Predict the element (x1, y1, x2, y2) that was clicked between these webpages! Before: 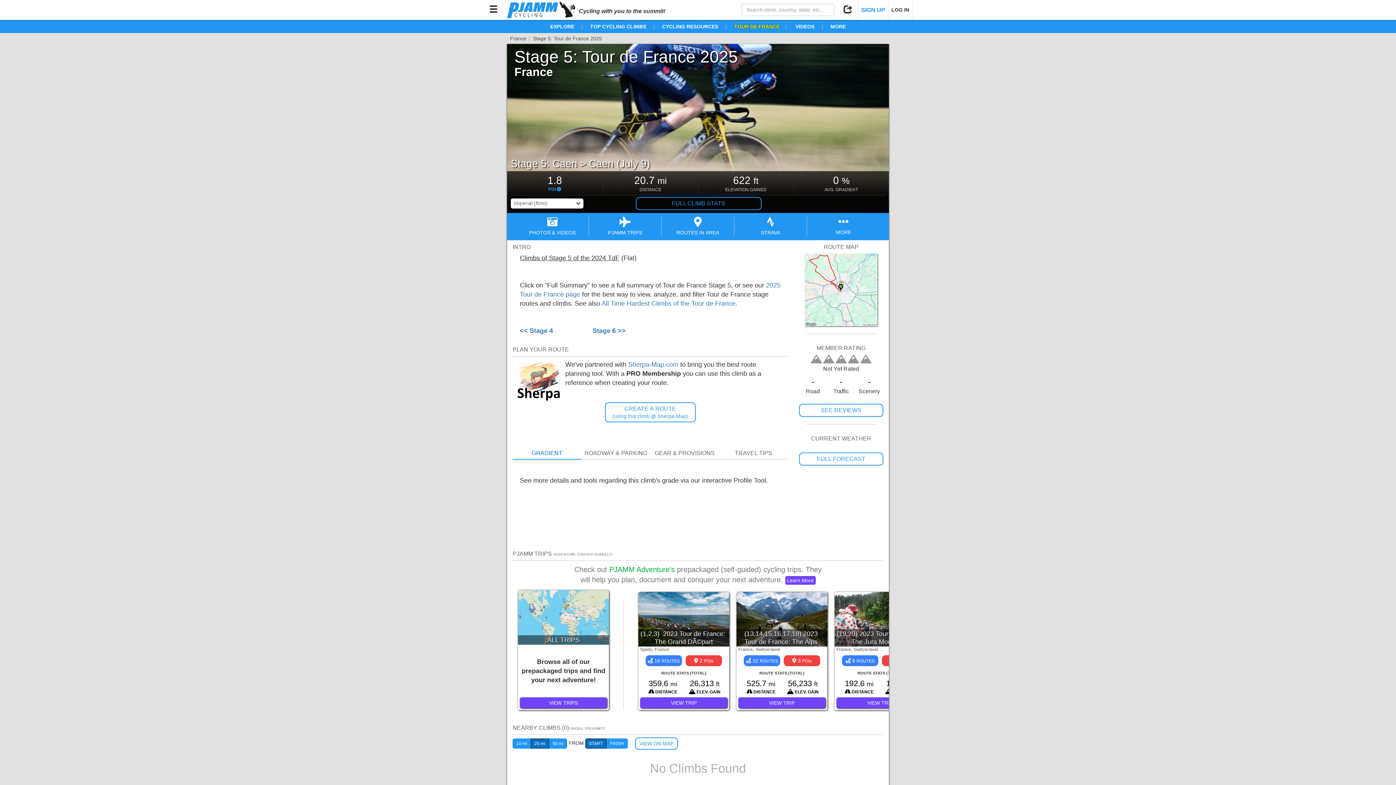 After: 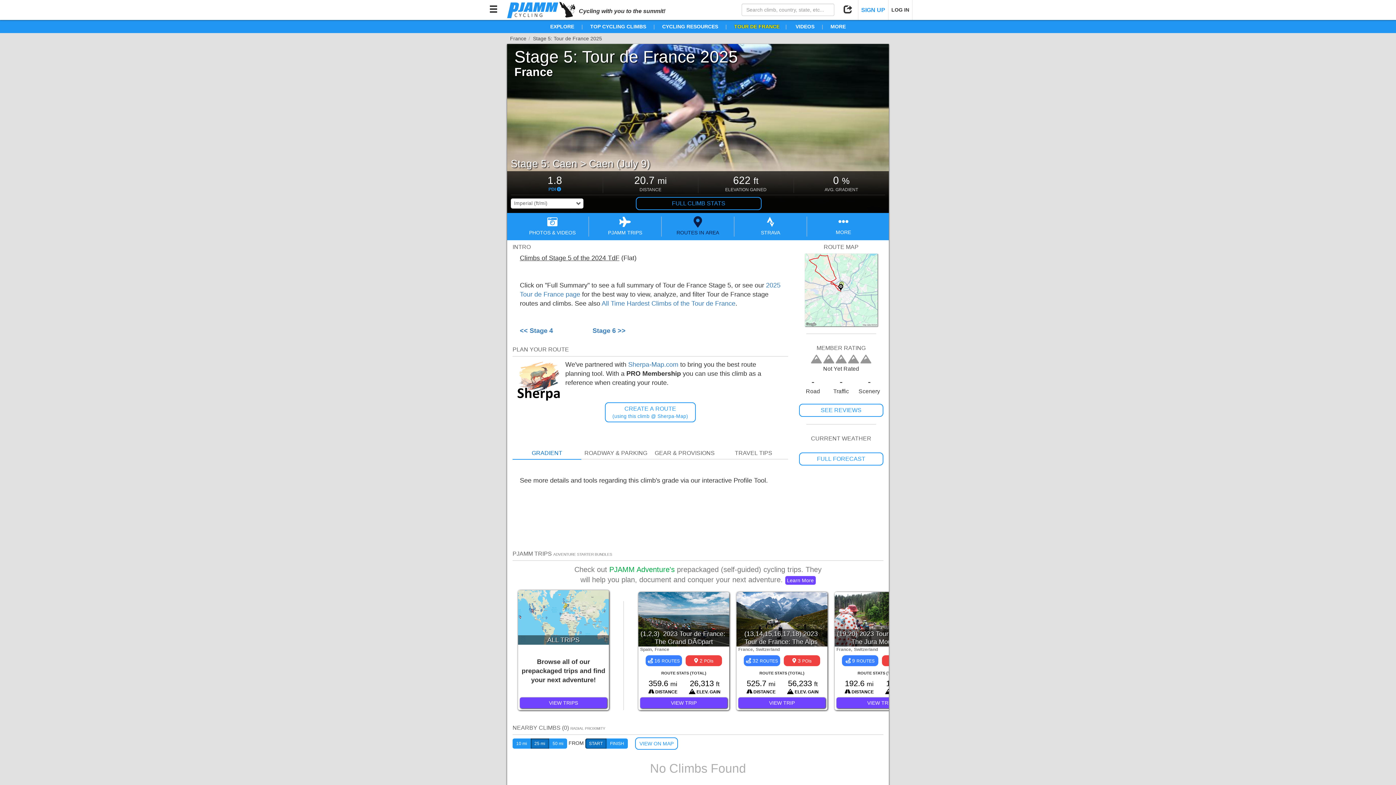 Action: label: ROUTES IN AREA bbox: (661, 216, 734, 236)